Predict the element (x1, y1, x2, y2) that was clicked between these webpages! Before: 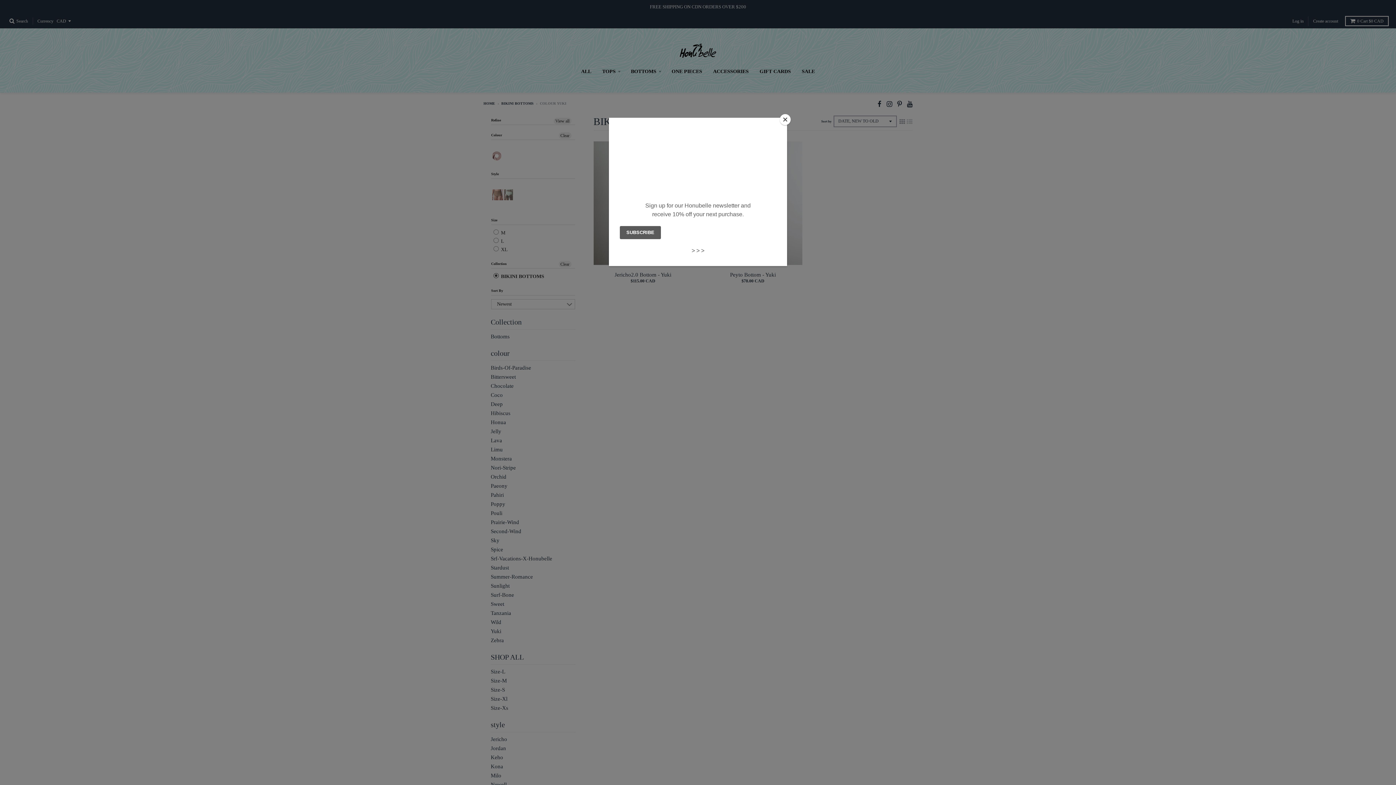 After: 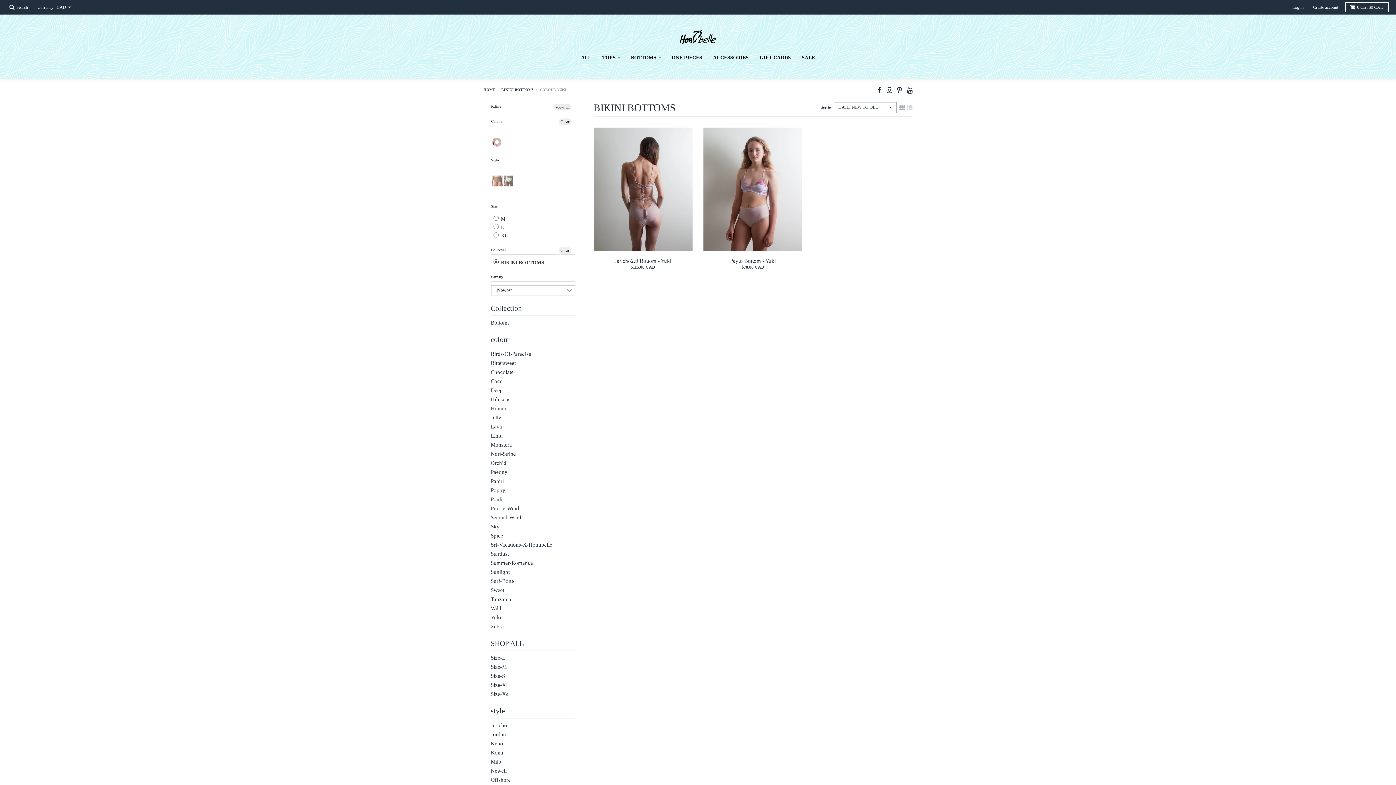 Action: bbox: (780, 114, 790, 125) label: Close